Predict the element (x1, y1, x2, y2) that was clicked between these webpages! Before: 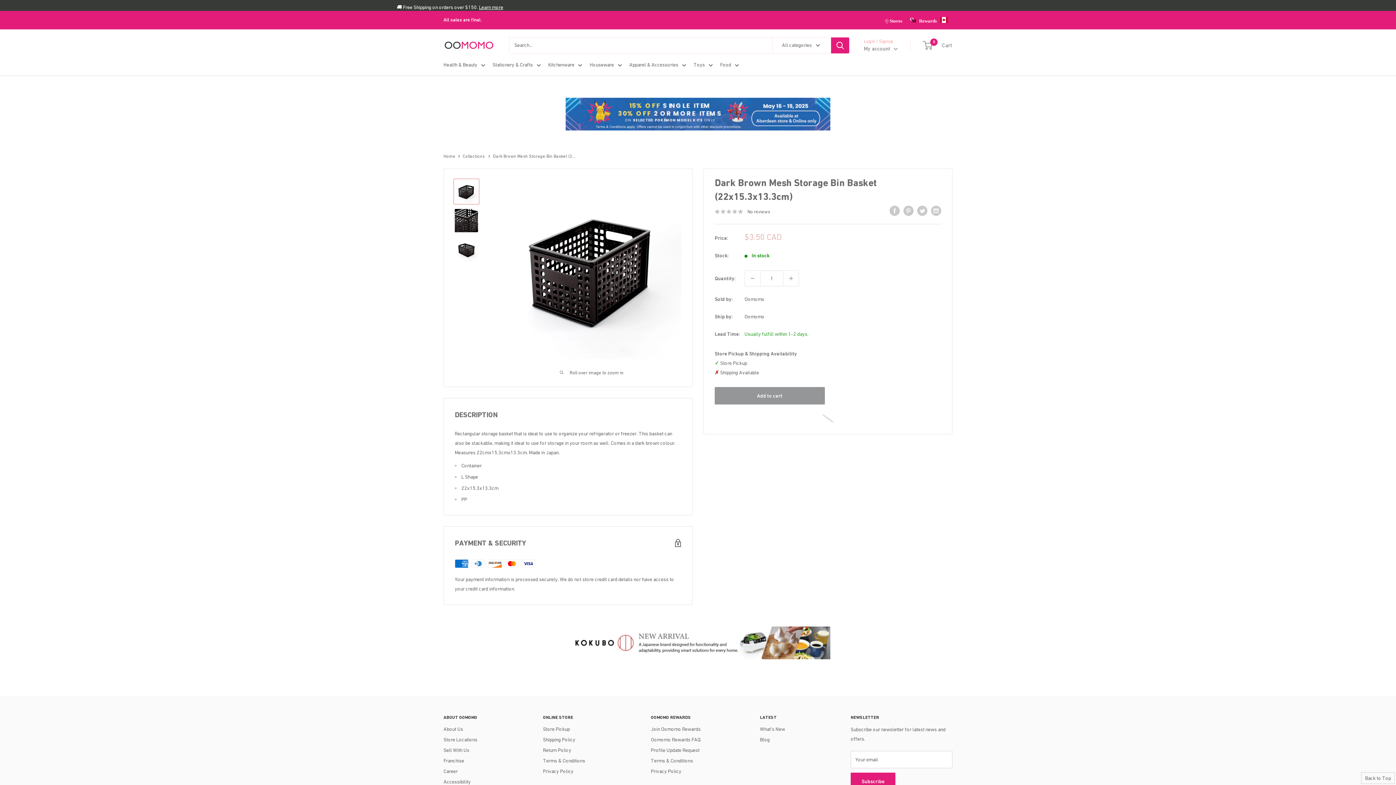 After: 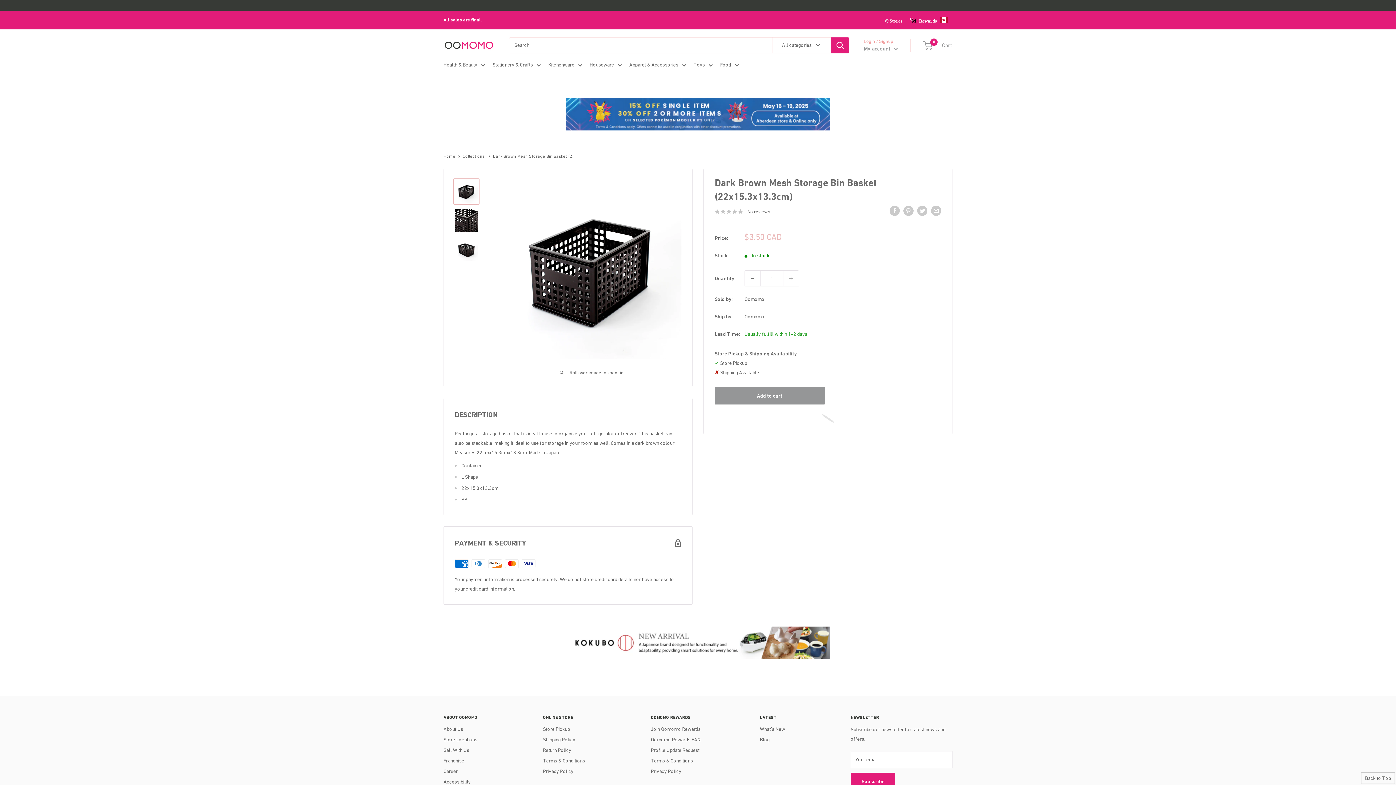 Action: label: Decrease quantity by 1 bbox: (745, 270, 760, 286)